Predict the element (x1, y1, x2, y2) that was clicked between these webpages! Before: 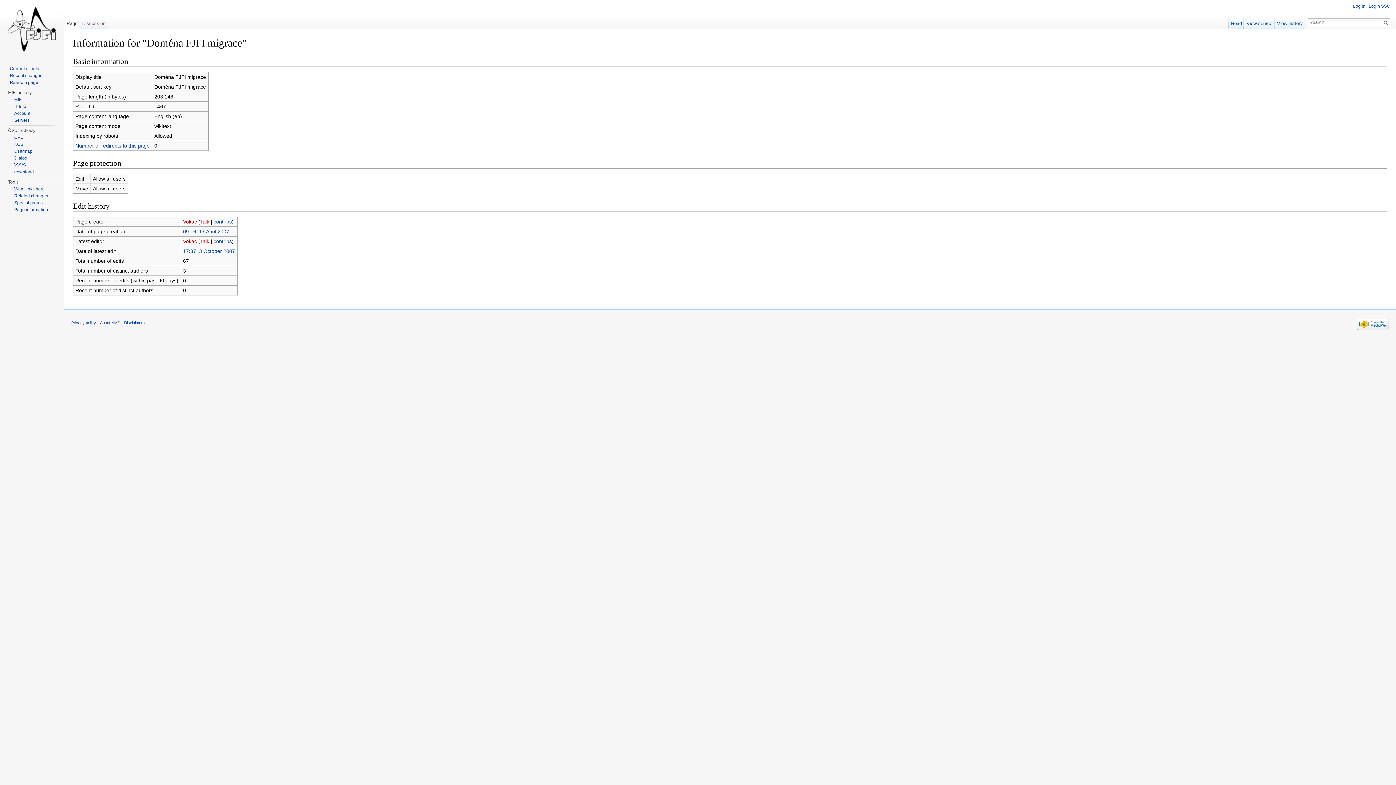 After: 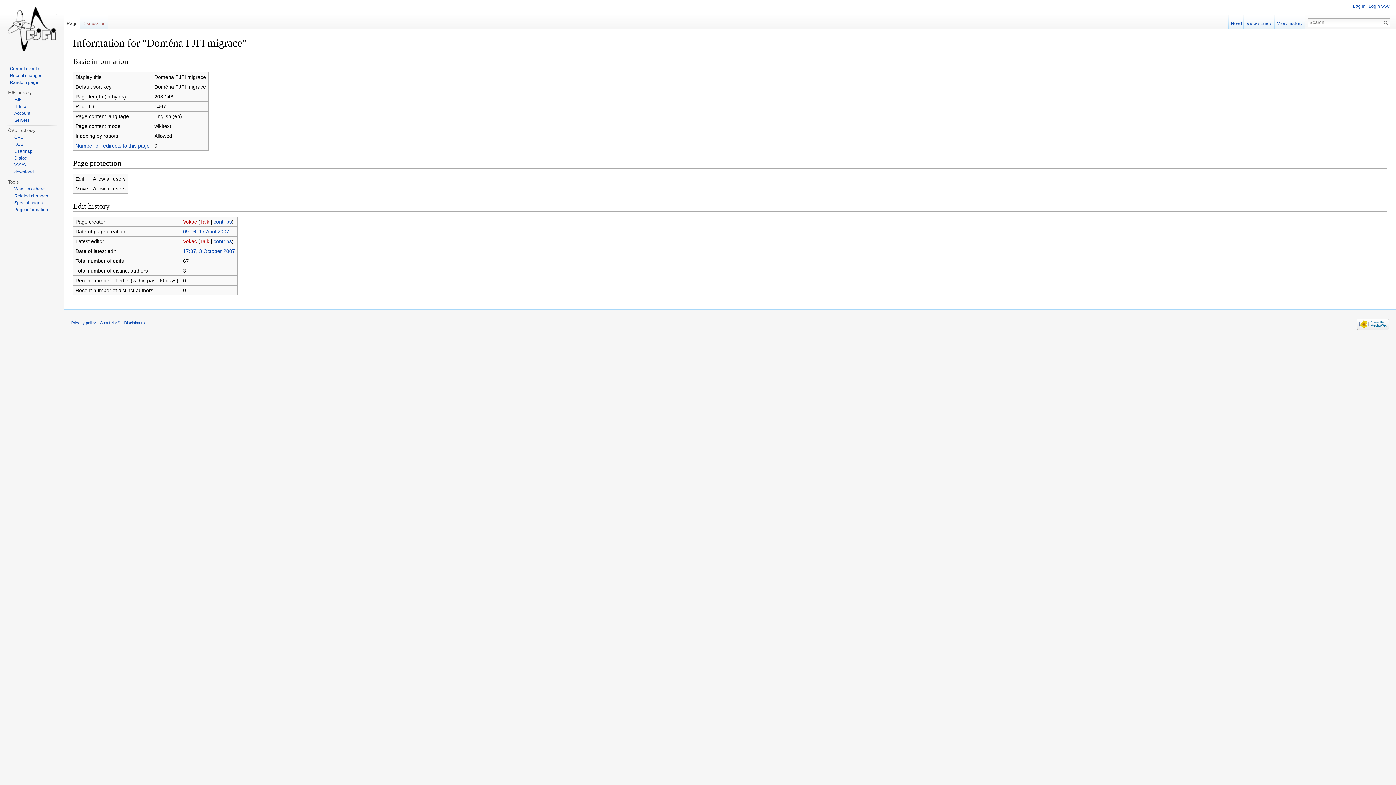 Action: label: Page information bbox: (14, 207, 48, 212)